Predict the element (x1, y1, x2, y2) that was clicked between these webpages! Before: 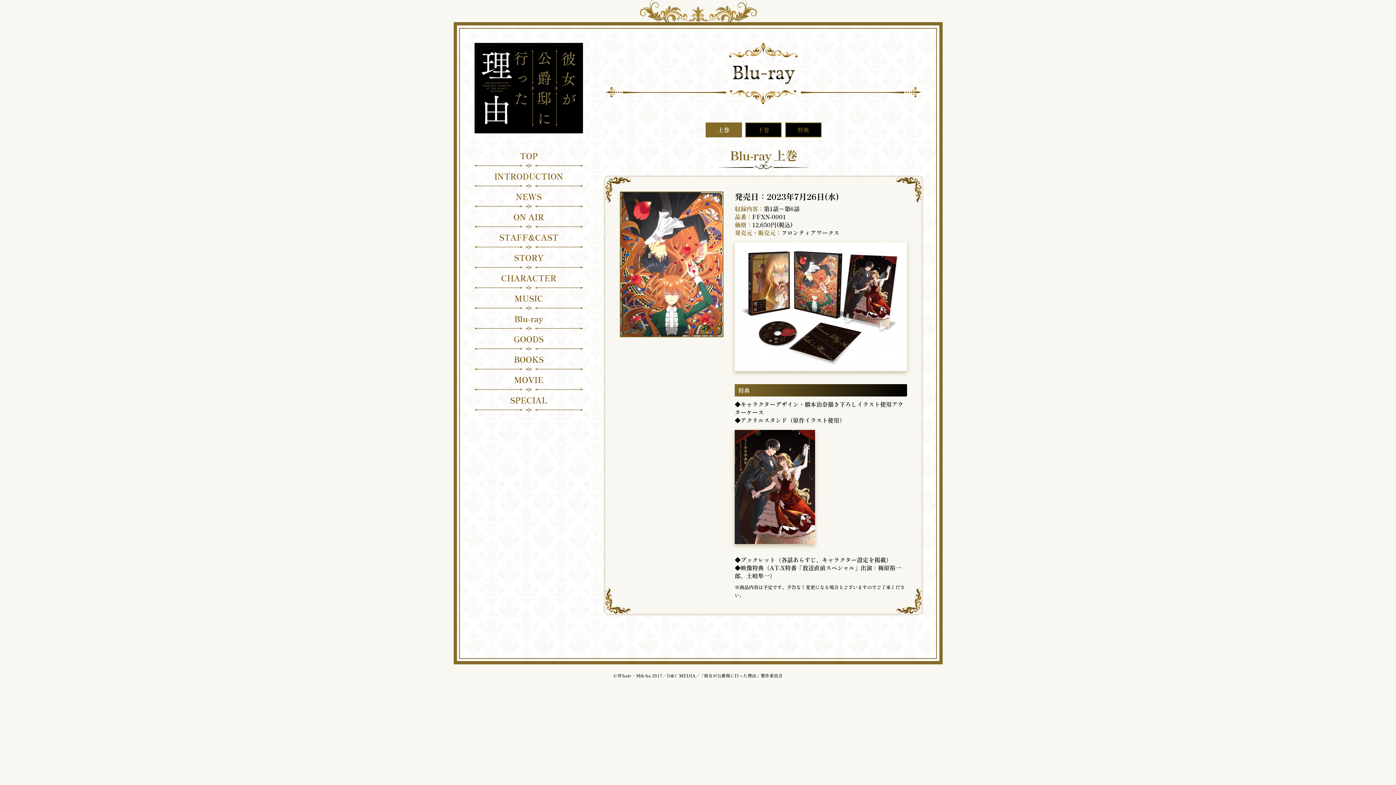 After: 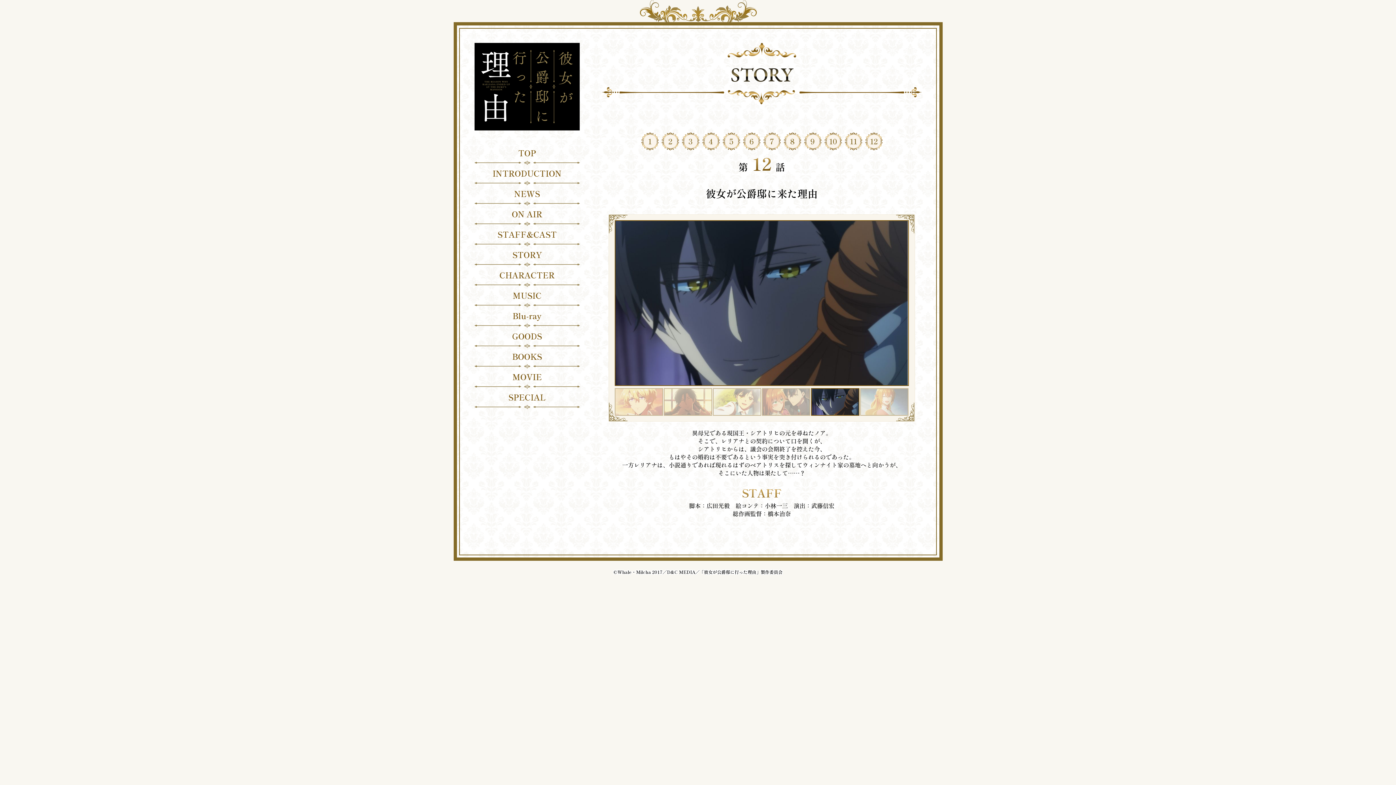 Action: label: STORY bbox: (474, 251, 583, 262)